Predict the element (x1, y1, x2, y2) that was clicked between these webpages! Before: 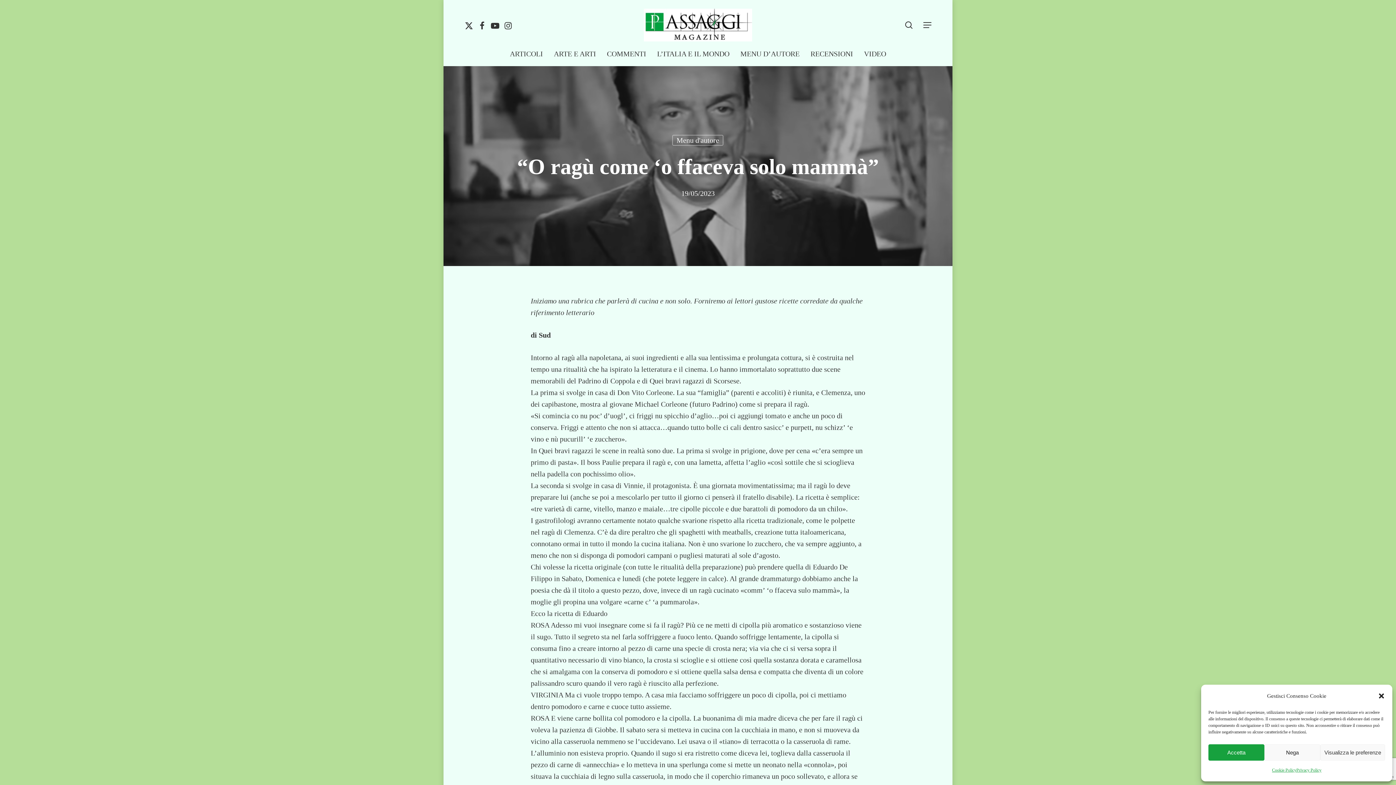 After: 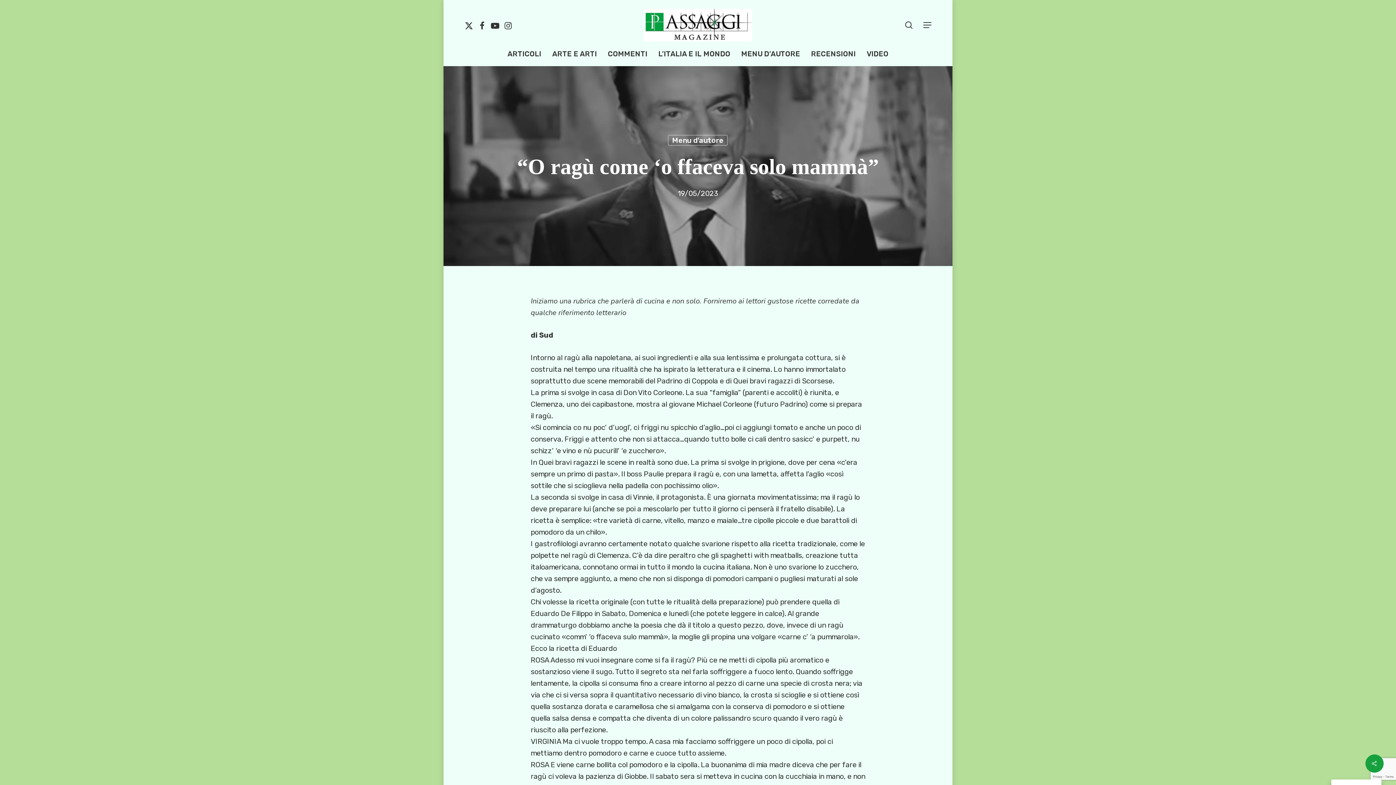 Action: bbox: (1208, 744, 1264, 761) label: Accetta